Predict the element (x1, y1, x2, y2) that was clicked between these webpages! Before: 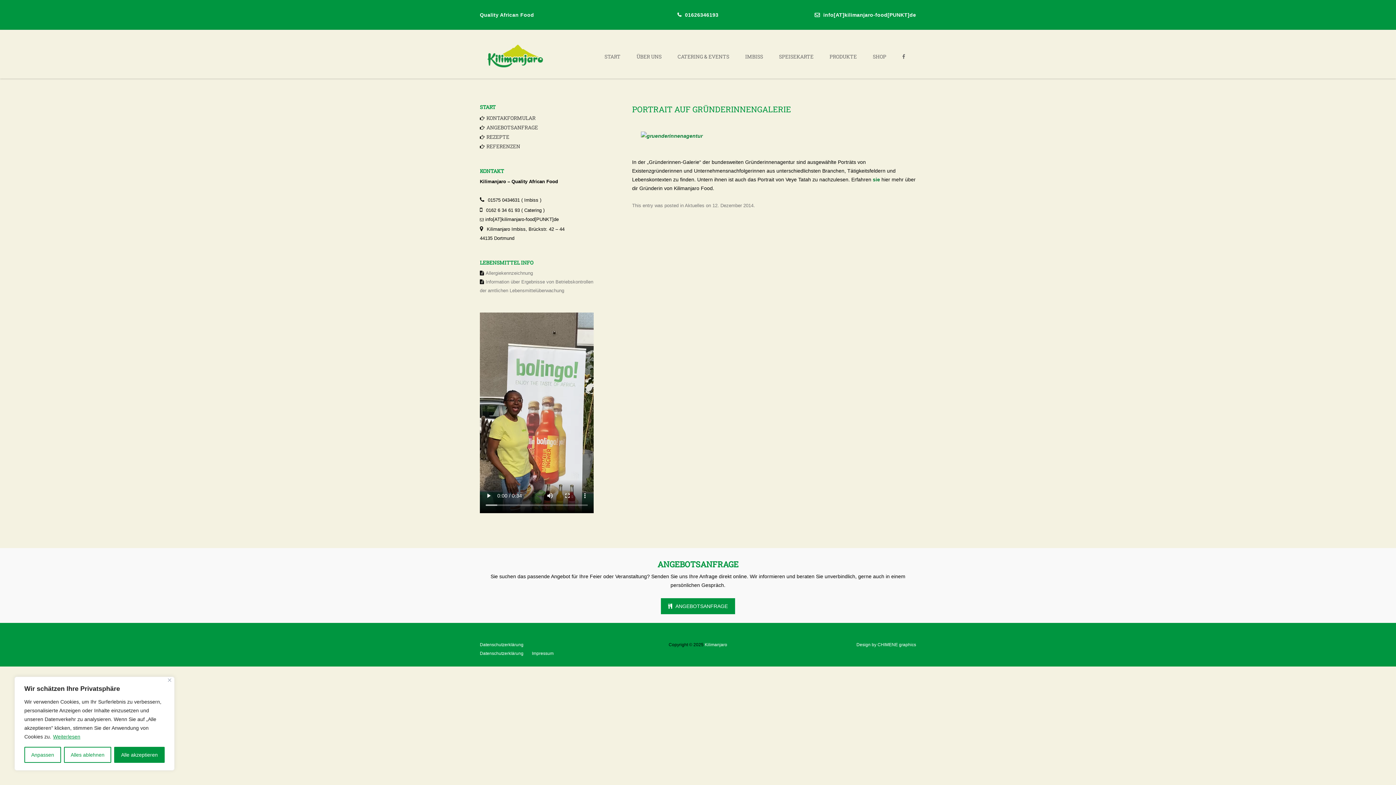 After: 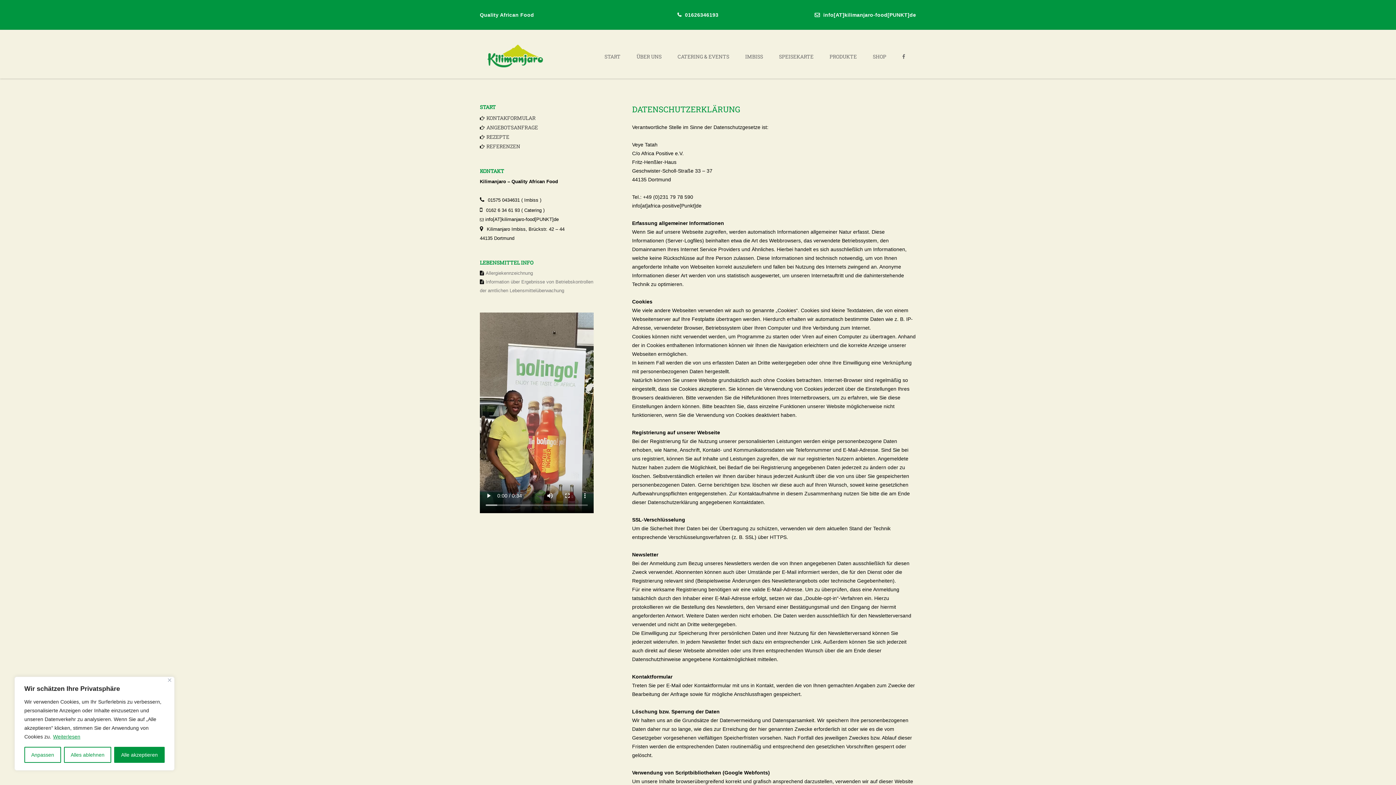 Action: label: Datenschutzerklärung bbox: (480, 651, 523, 656)